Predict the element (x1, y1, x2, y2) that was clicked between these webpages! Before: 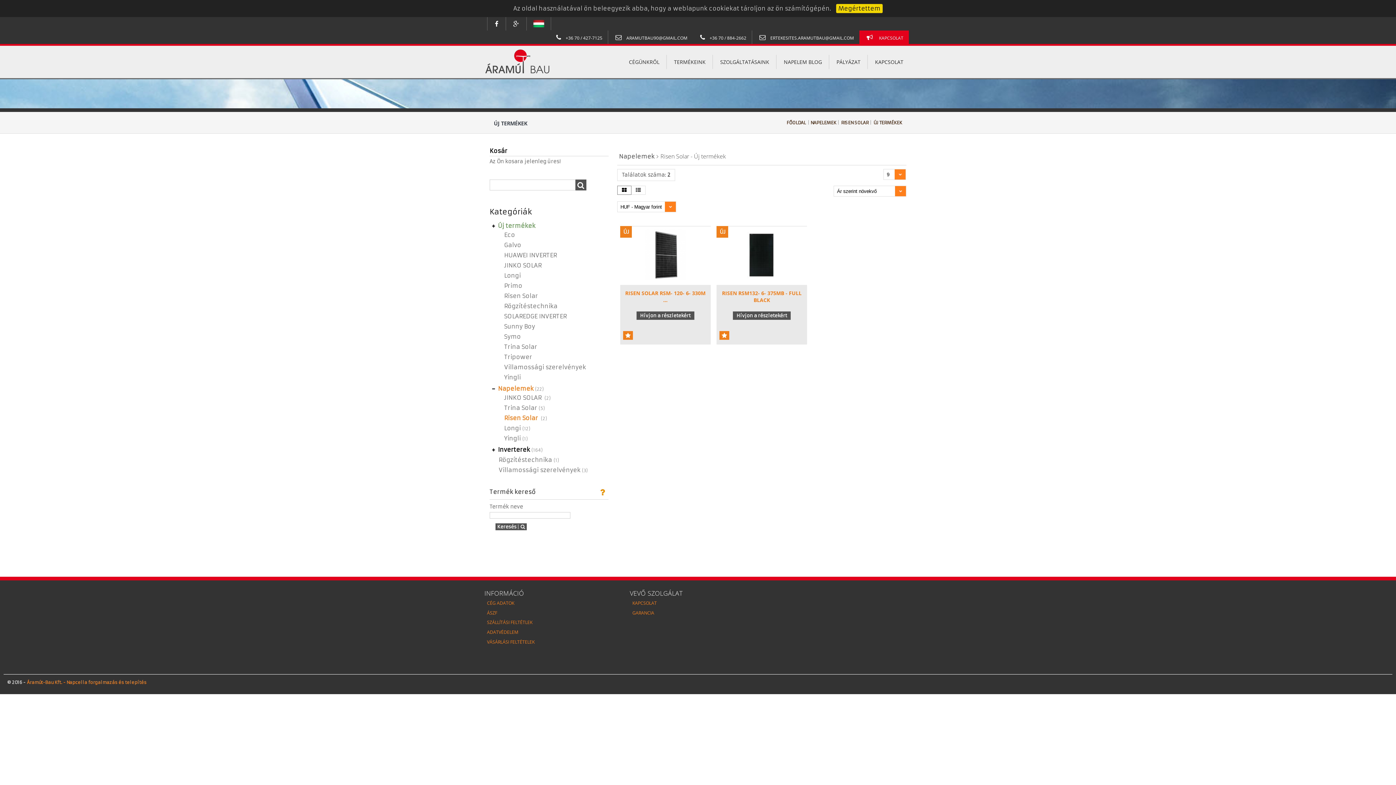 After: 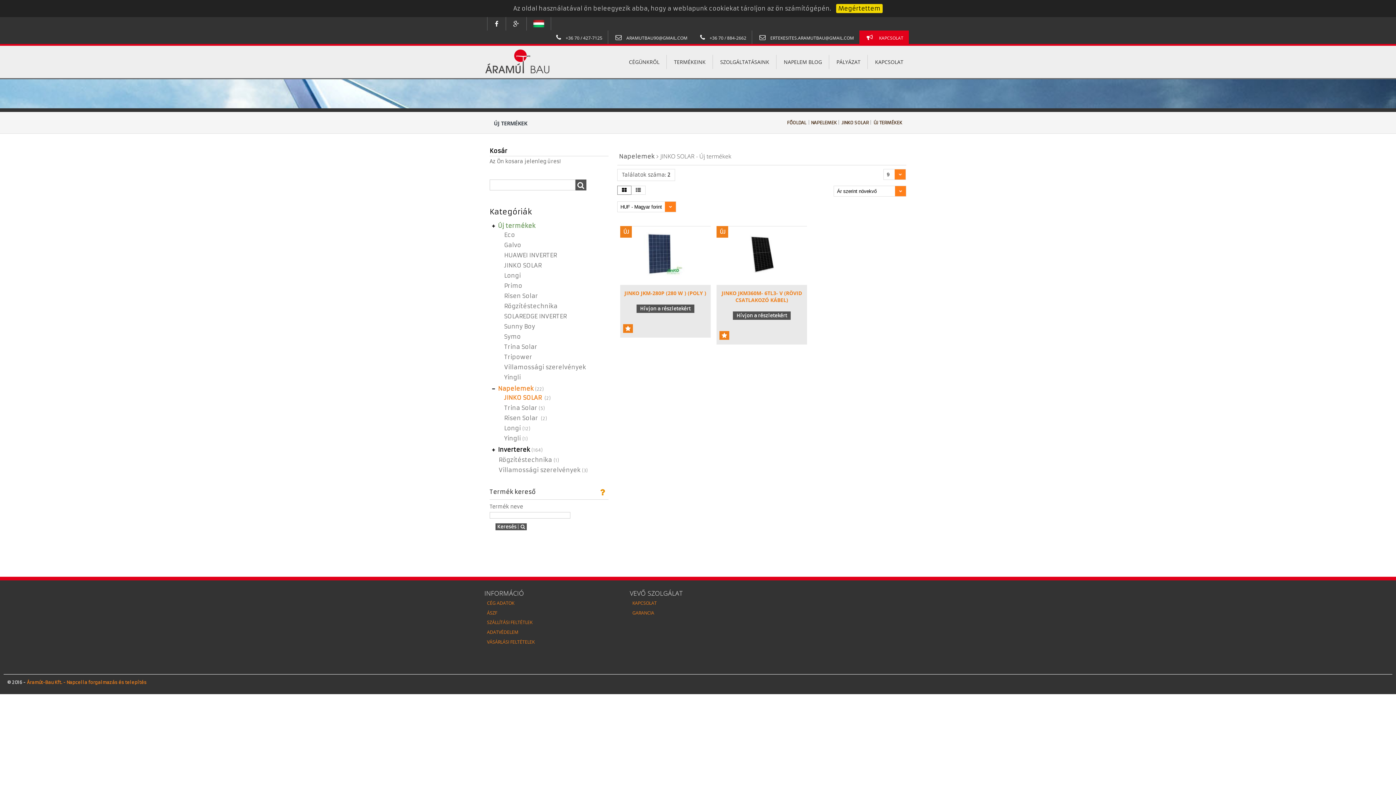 Action: label: JINKO SOLAR bbox: (504, 261, 608, 269)